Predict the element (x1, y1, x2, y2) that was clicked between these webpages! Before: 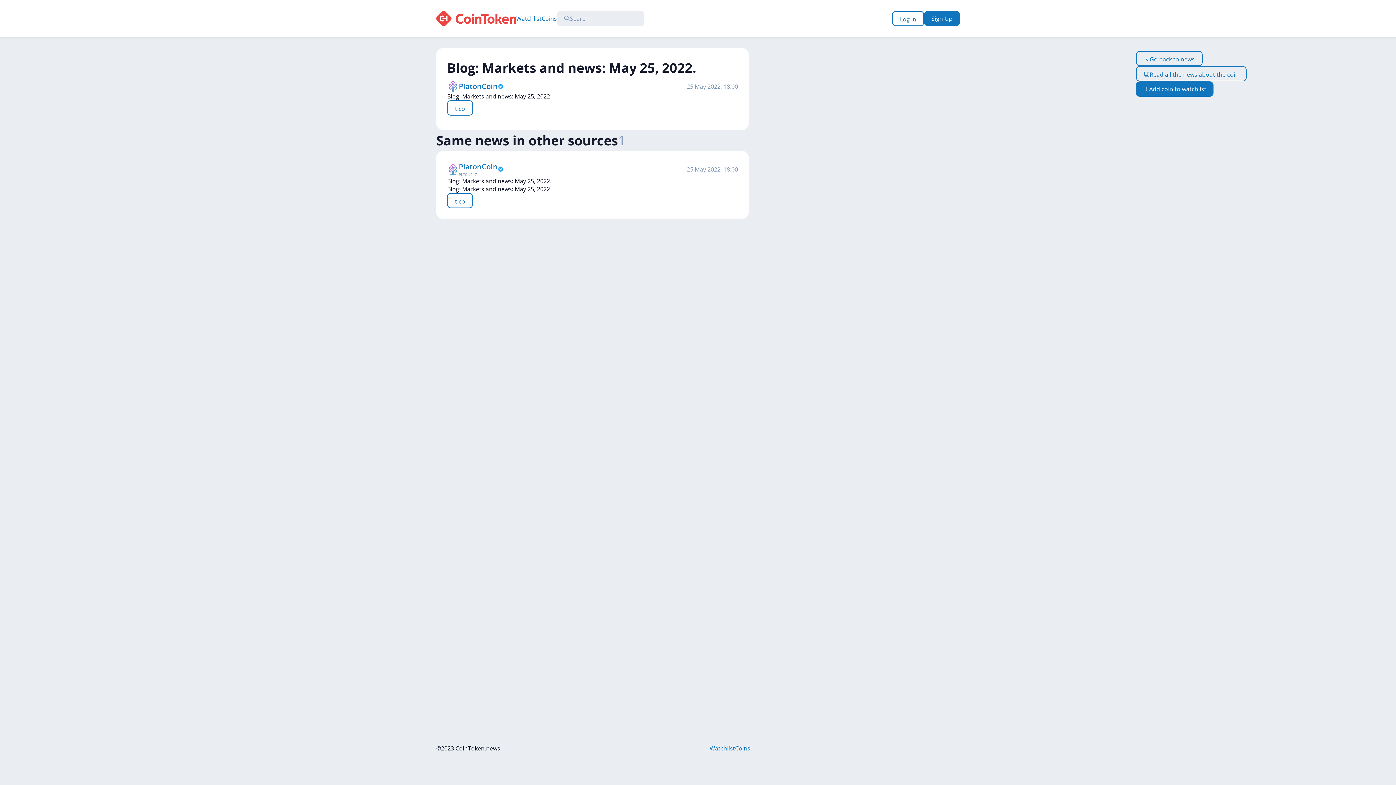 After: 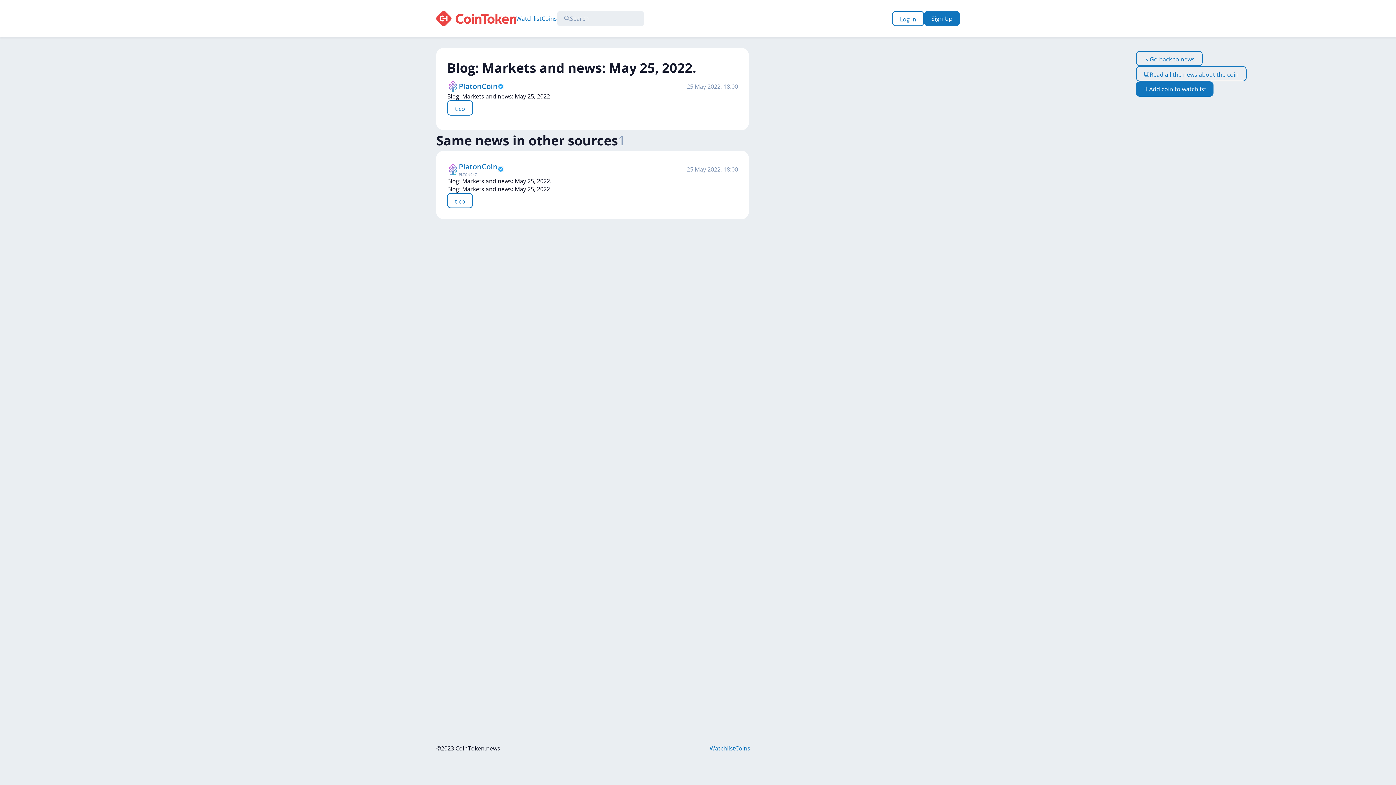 Action: label: t.co bbox: (455, 104, 465, 112)